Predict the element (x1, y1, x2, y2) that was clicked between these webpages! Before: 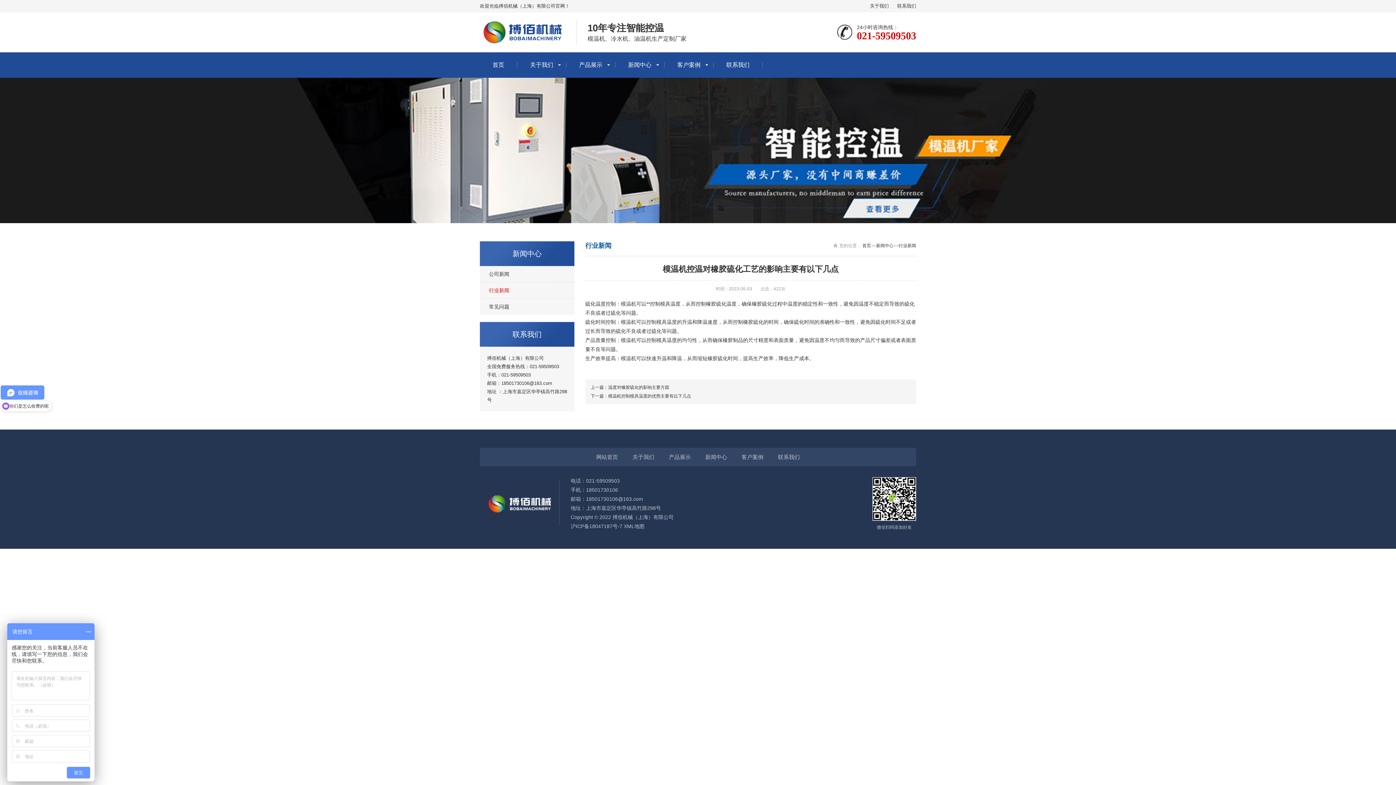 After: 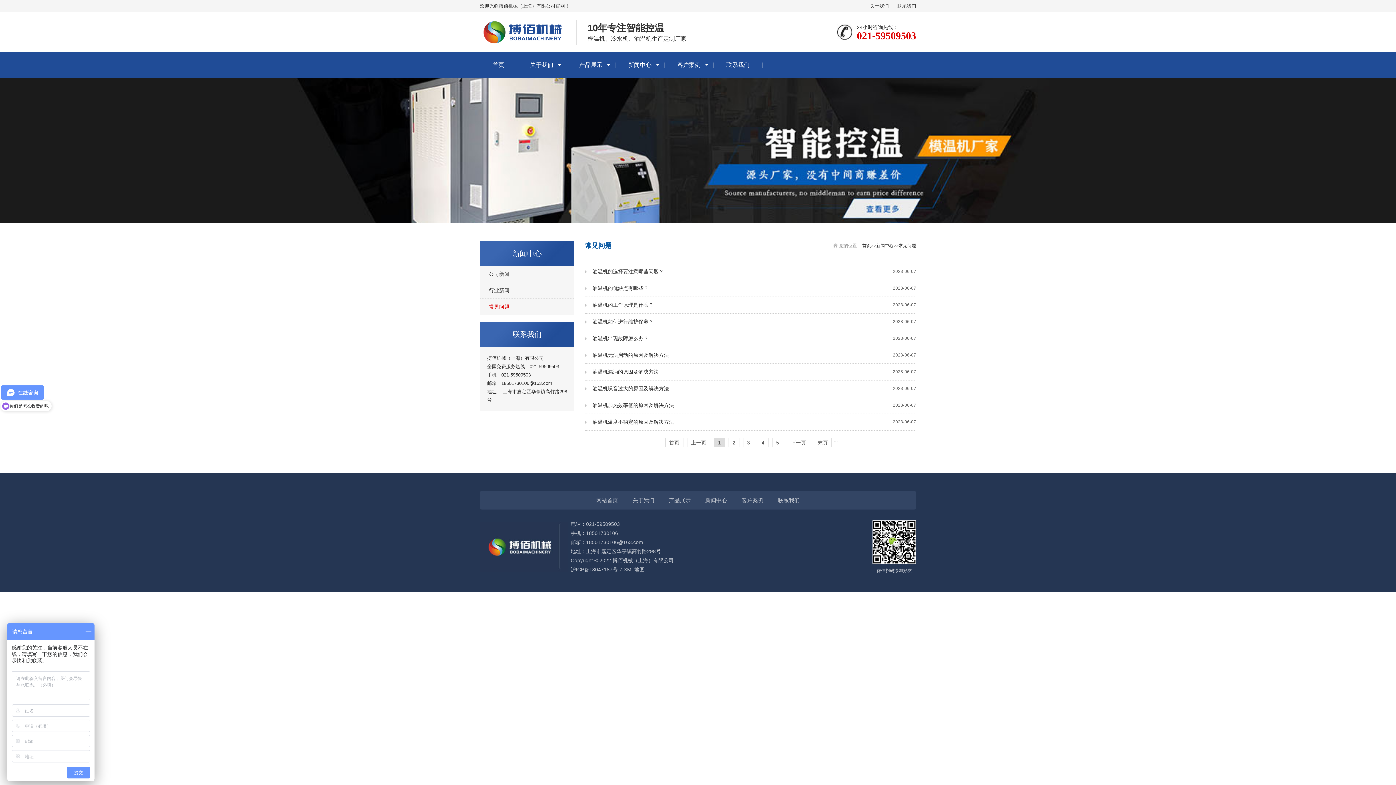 Action: bbox: (480, 298, 574, 314) label: 常见问题